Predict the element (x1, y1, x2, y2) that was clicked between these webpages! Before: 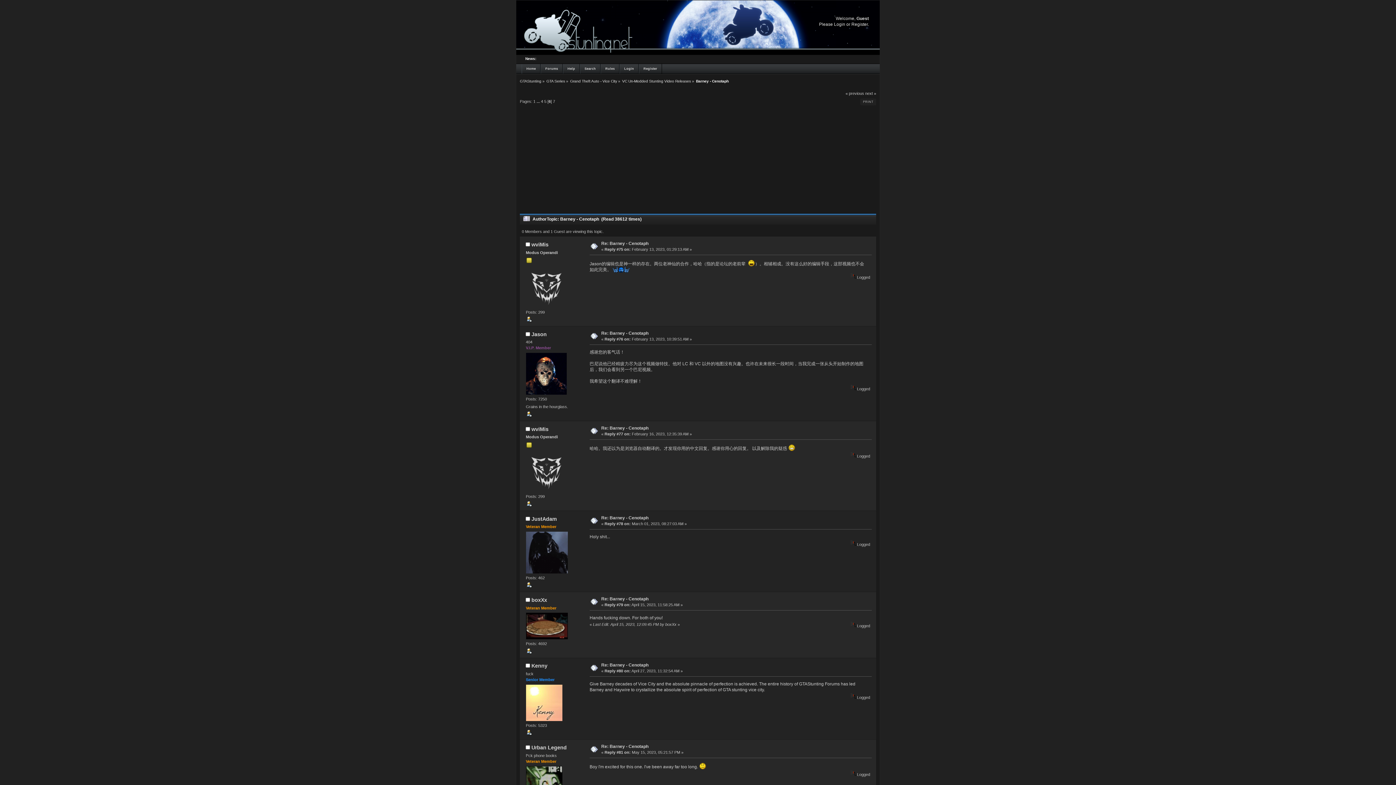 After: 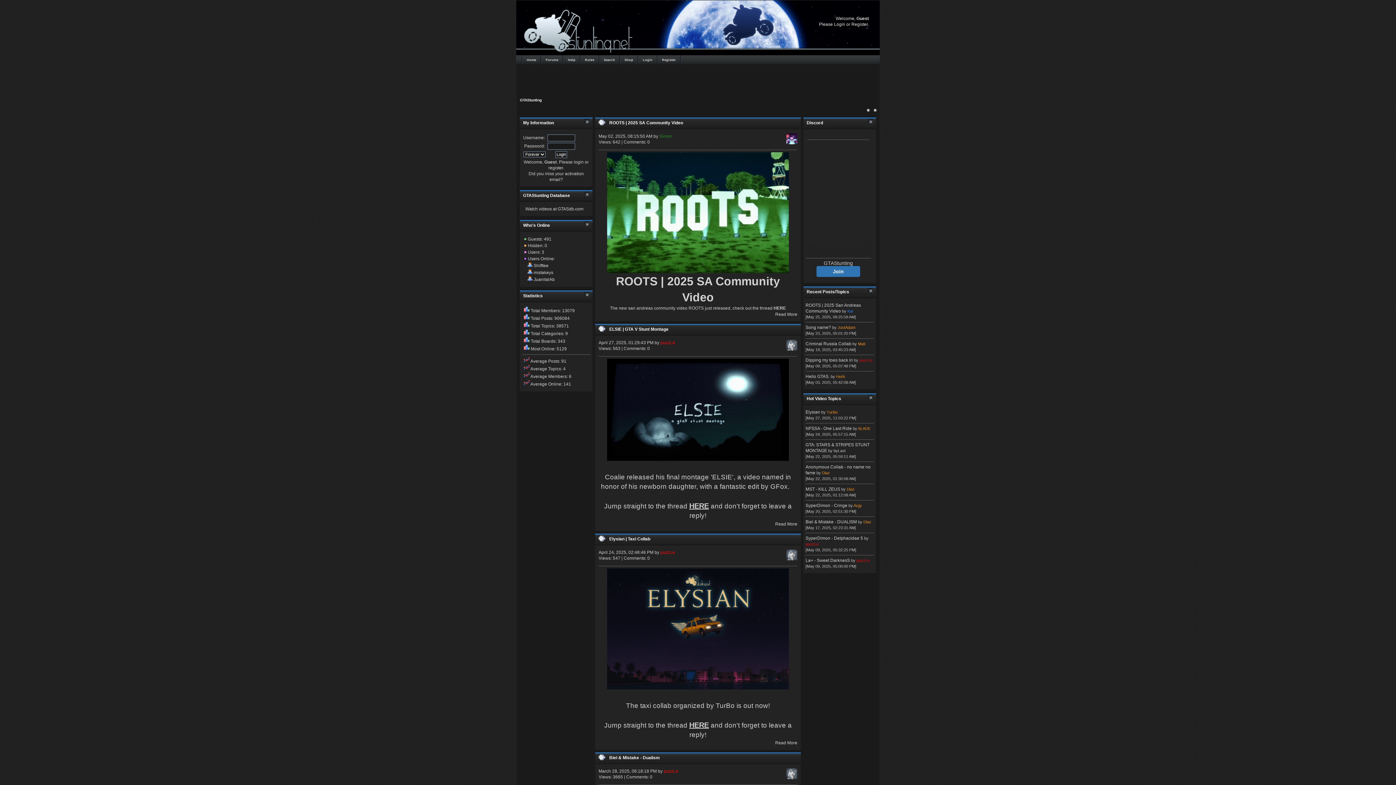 Action: bbox: (522, 64, 540, 73) label: Home